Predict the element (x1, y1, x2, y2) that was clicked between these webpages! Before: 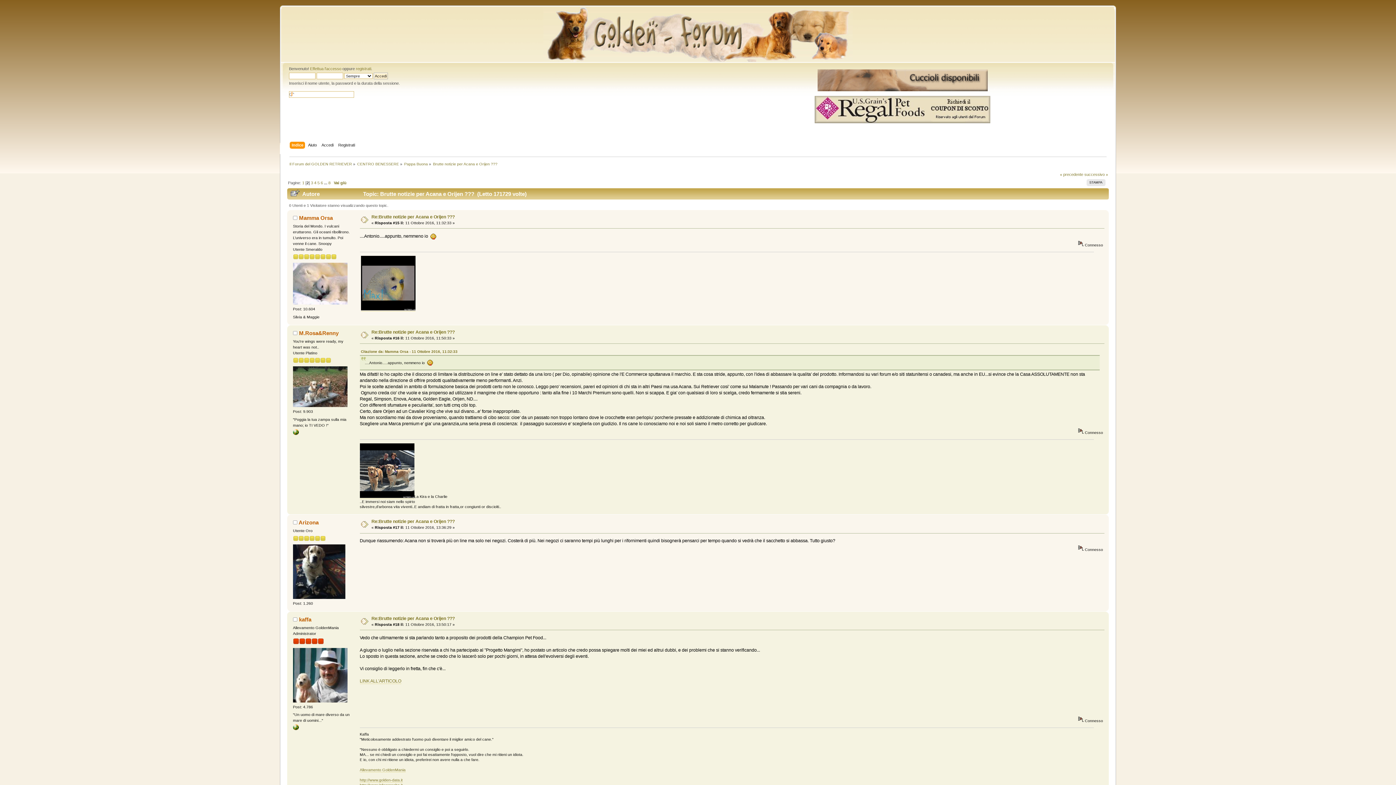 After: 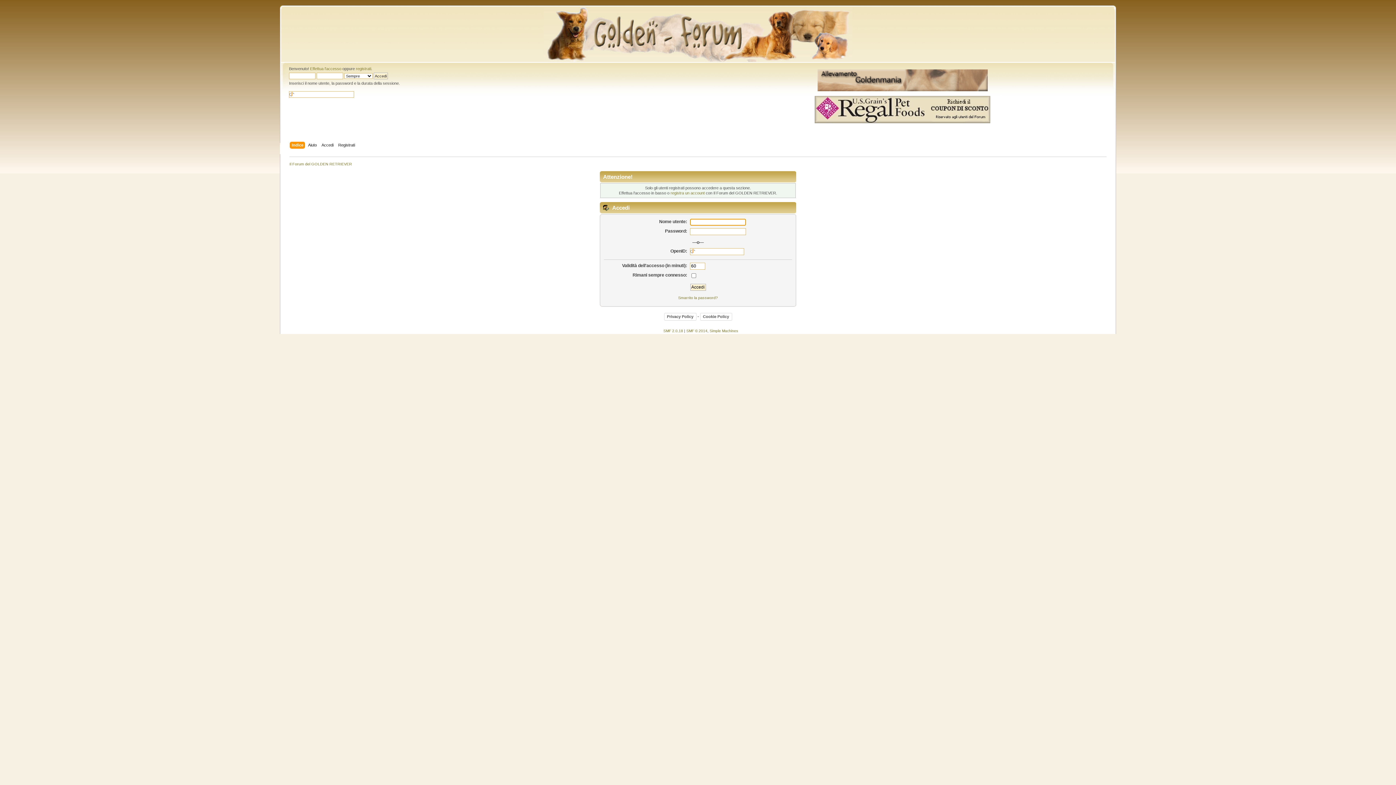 Action: bbox: (293, 595, 345, 599)